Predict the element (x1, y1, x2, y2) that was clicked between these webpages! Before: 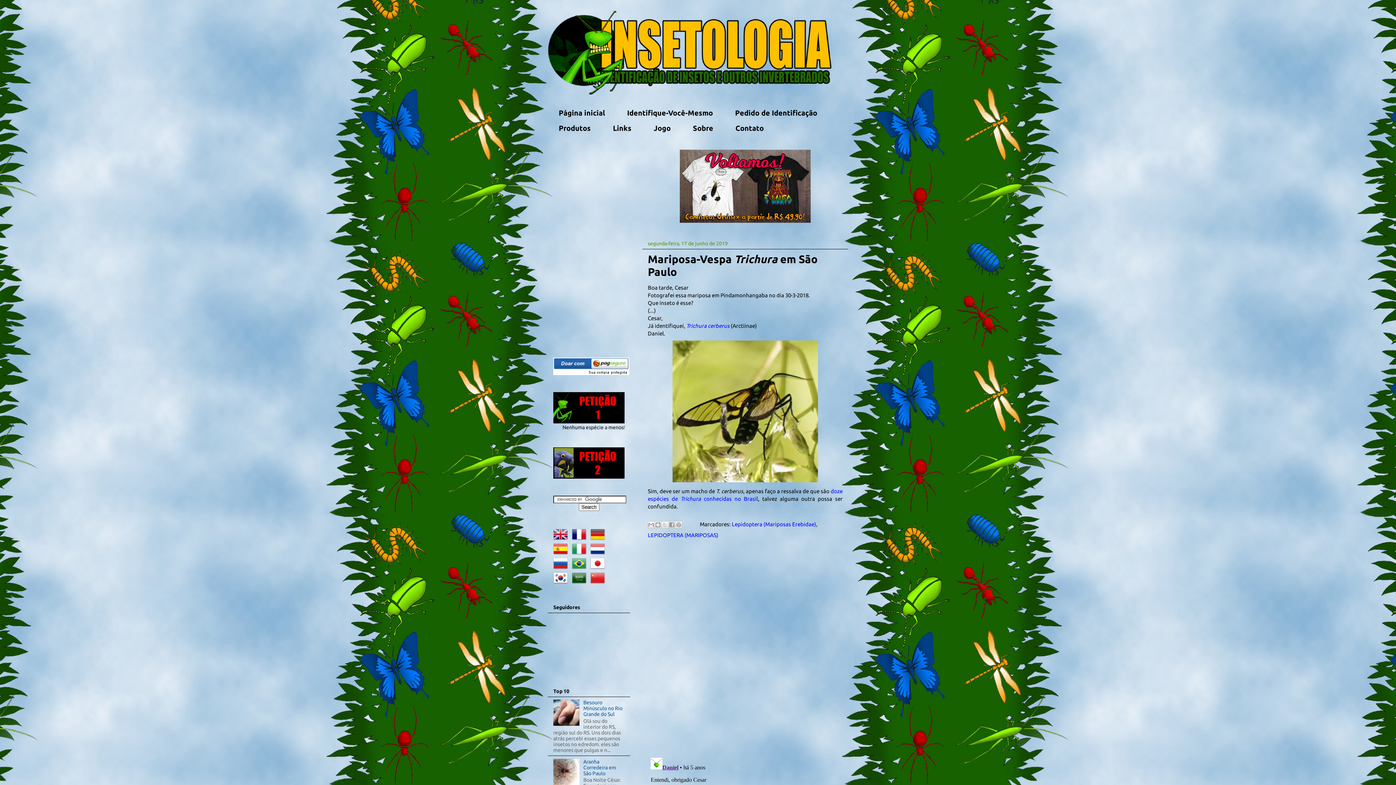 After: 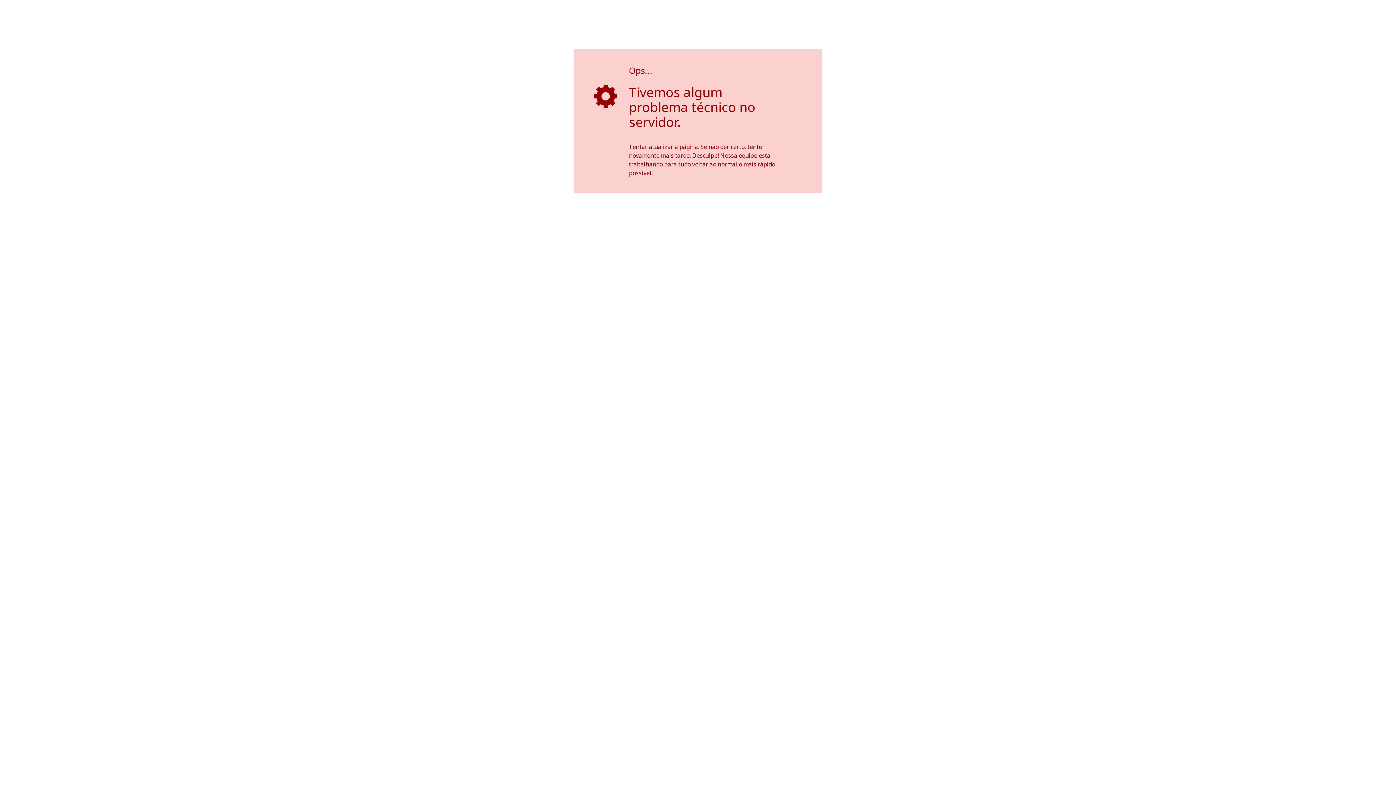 Action: bbox: (553, 418, 624, 424)